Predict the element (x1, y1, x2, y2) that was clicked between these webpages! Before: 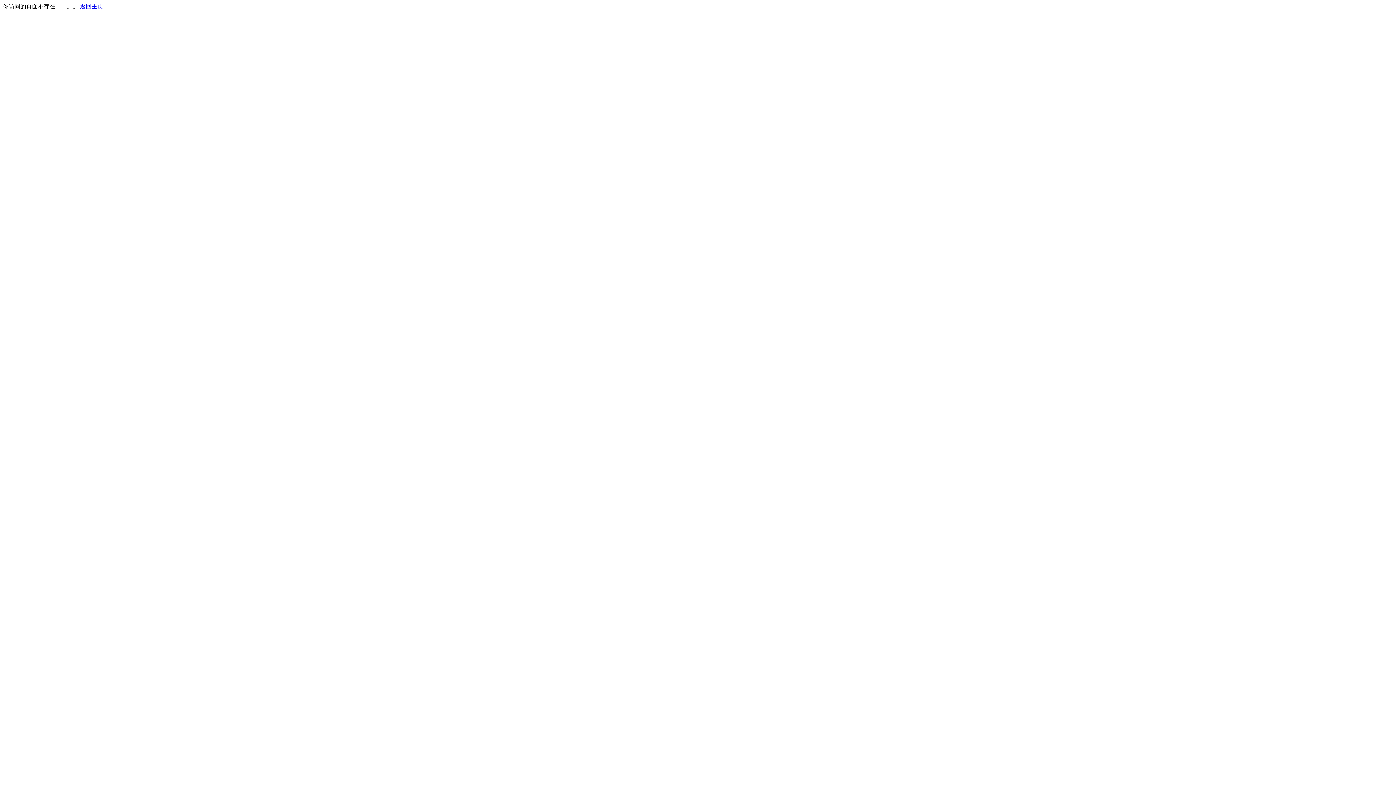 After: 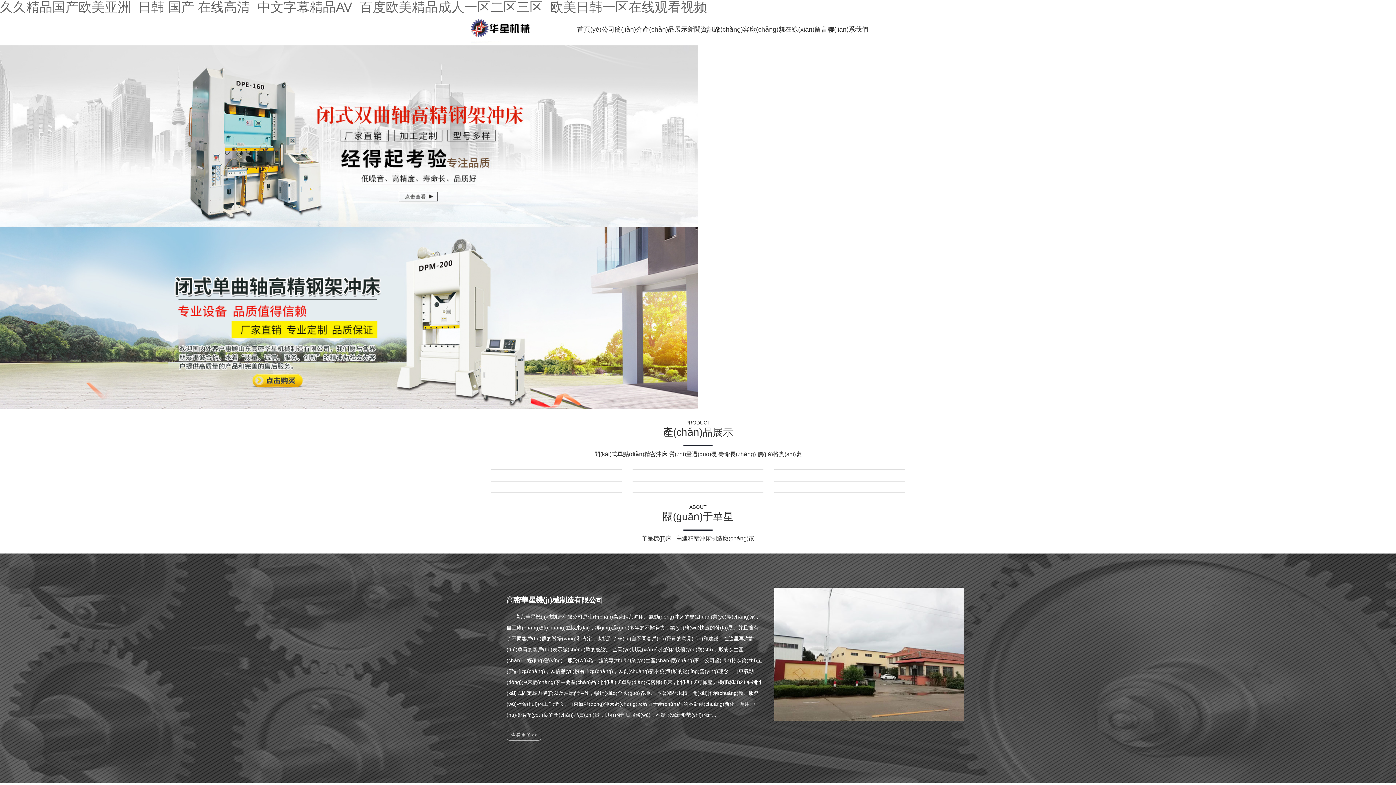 Action: bbox: (80, 3, 103, 9) label: 返回主页